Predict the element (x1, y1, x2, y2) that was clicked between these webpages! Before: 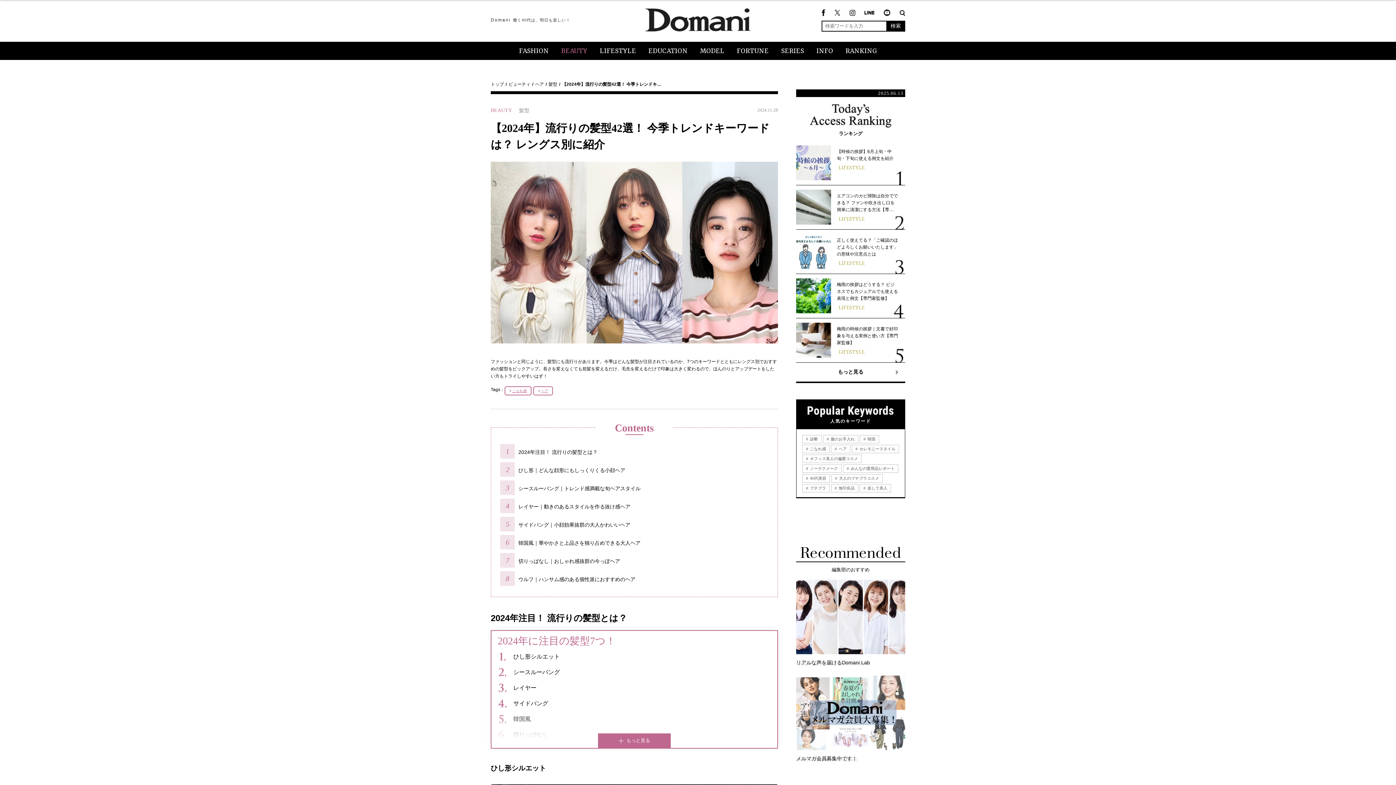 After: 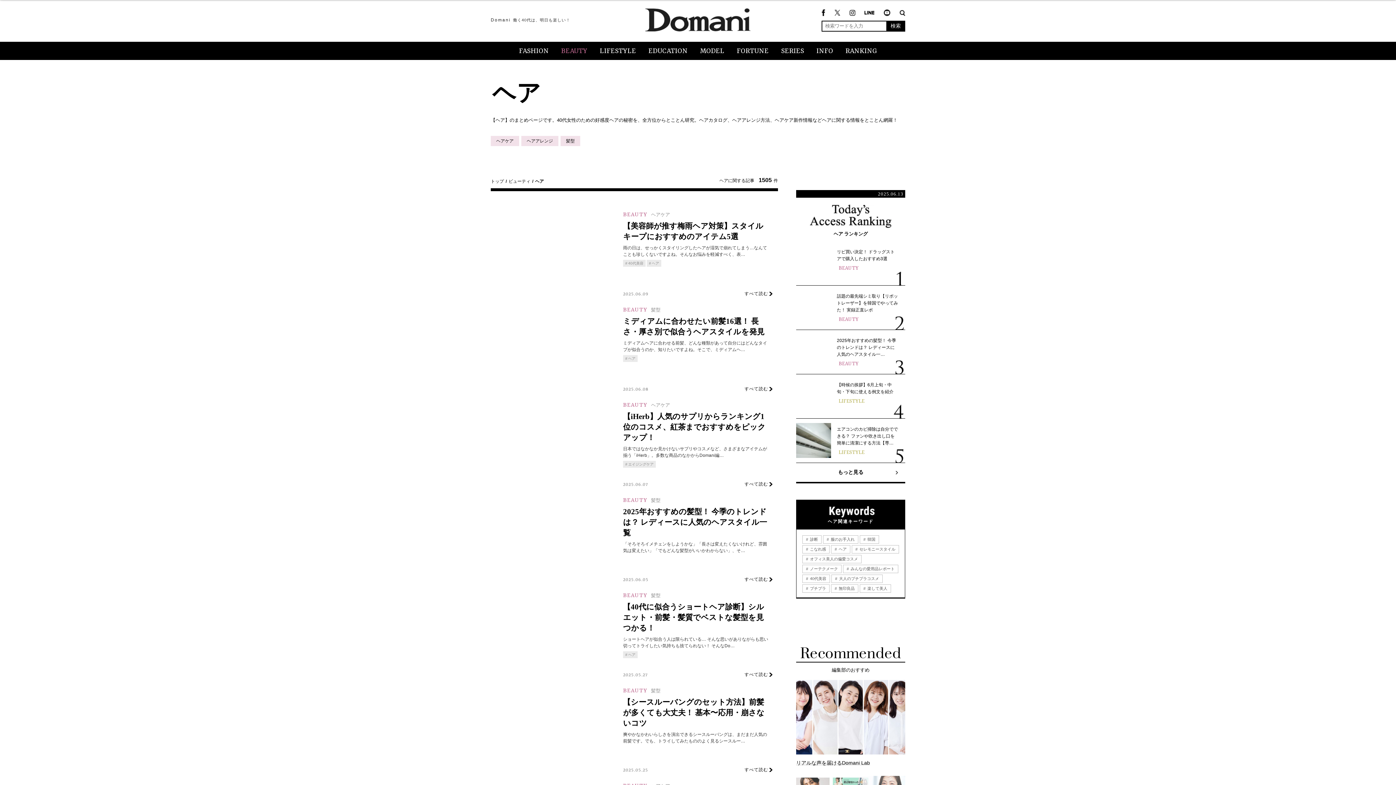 Action: label: ヘア bbox: (535, 81, 544, 86)